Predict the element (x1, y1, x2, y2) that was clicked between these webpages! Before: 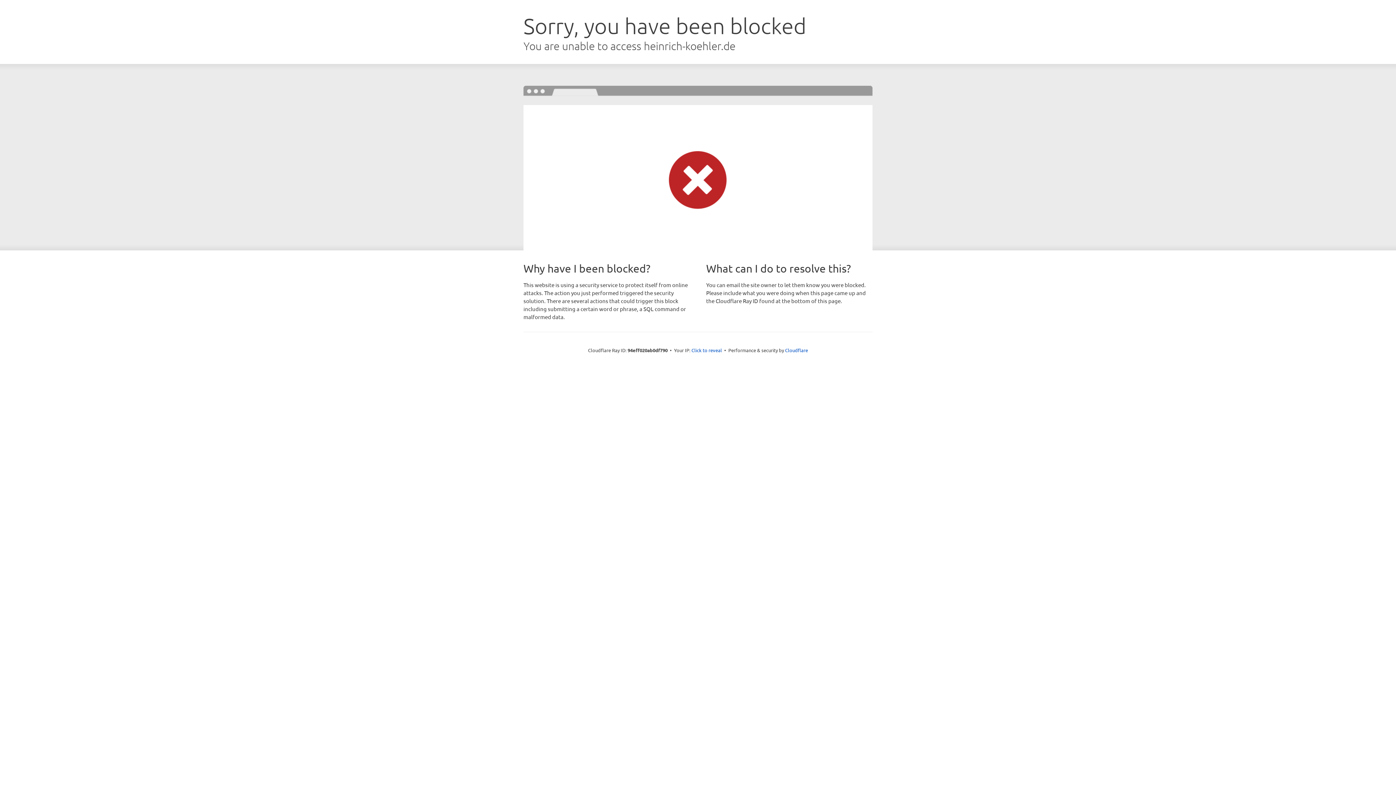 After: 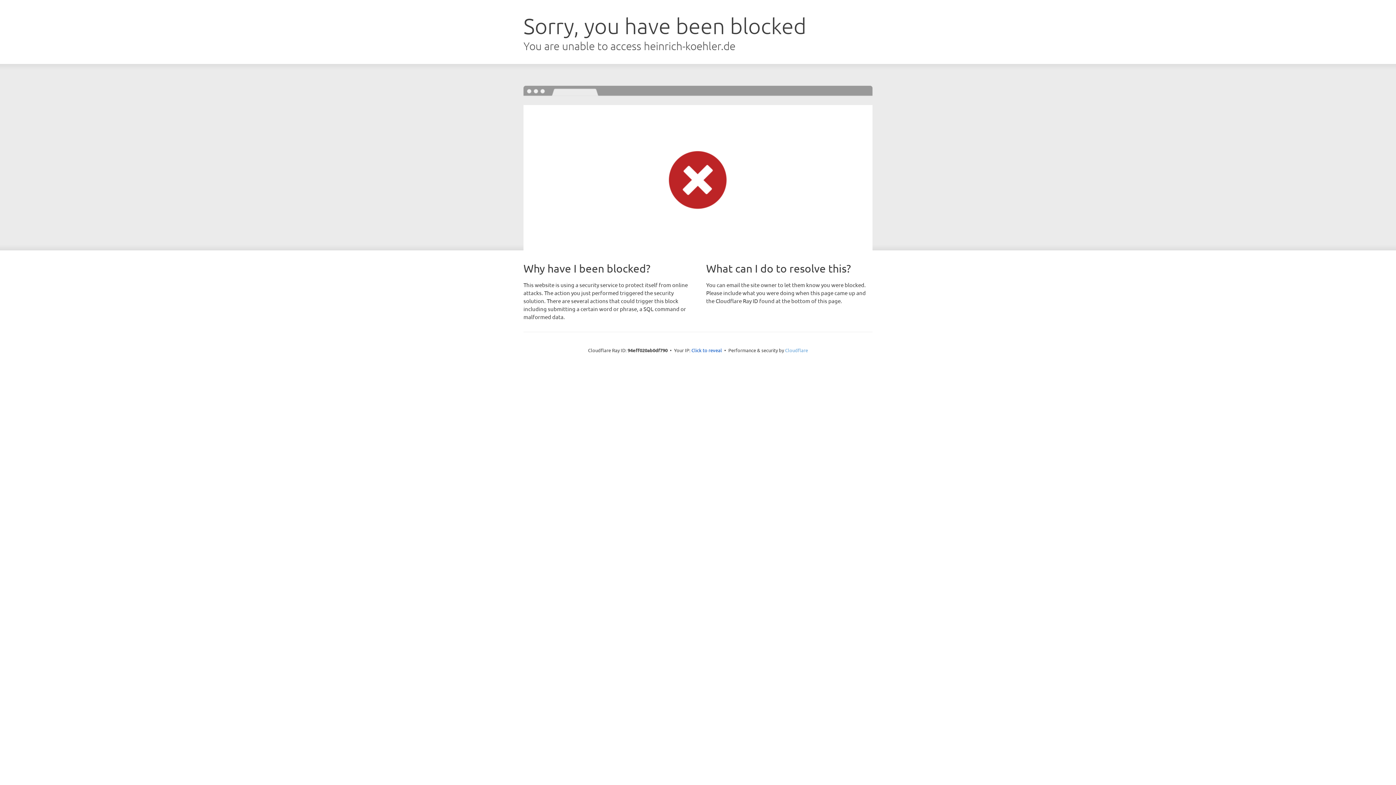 Action: bbox: (785, 347, 808, 353) label: Cloudflare